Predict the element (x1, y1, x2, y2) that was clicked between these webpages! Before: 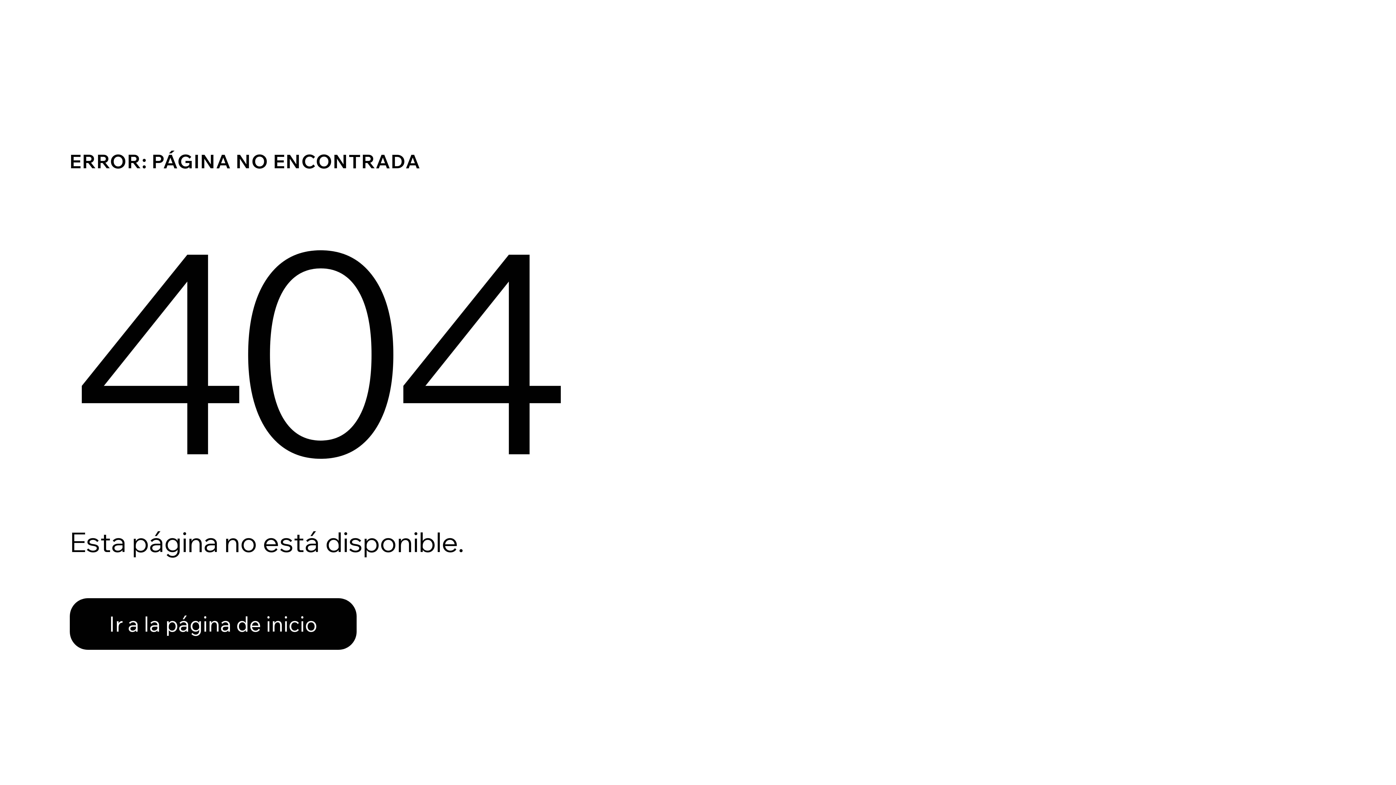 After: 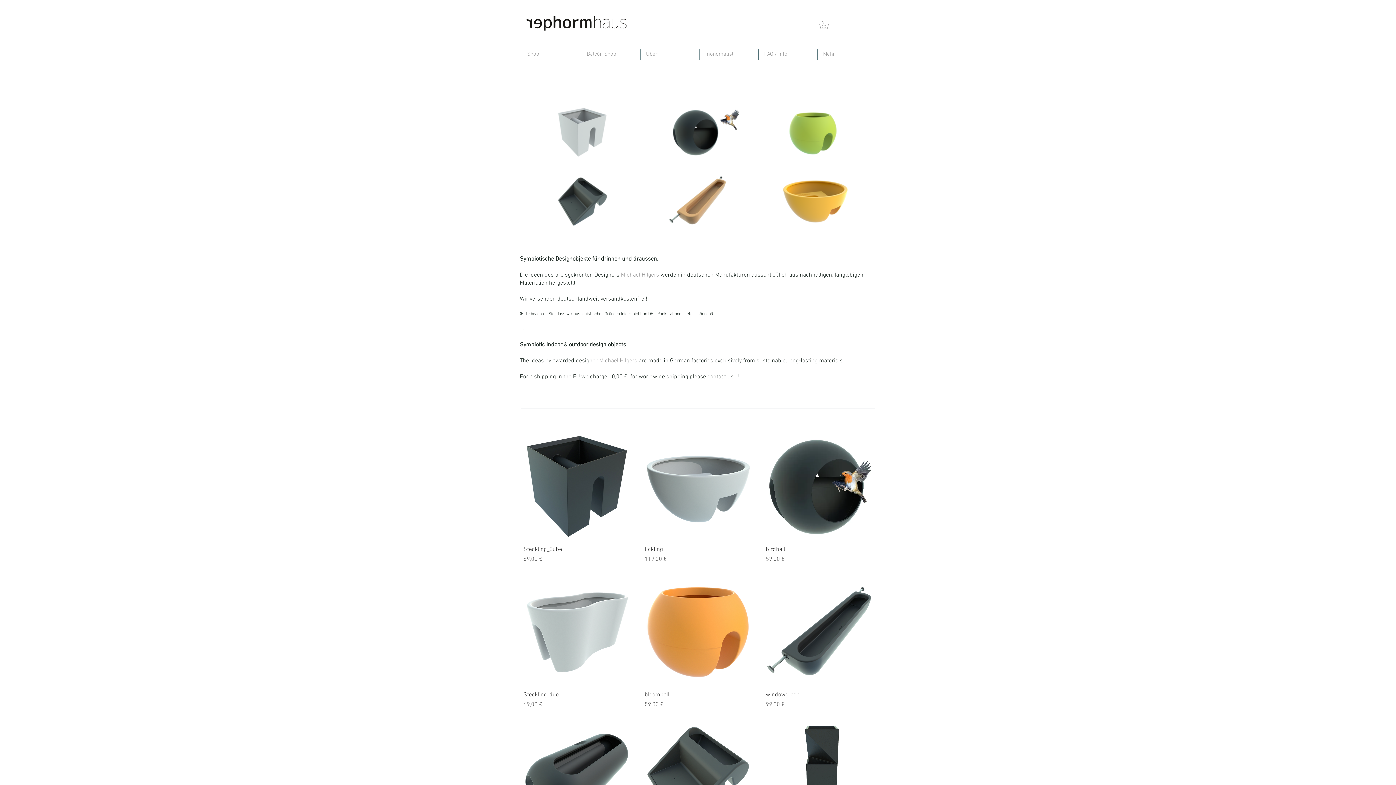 Action: label: Ir a la página de inicio bbox: (69, 582, 768, 659)